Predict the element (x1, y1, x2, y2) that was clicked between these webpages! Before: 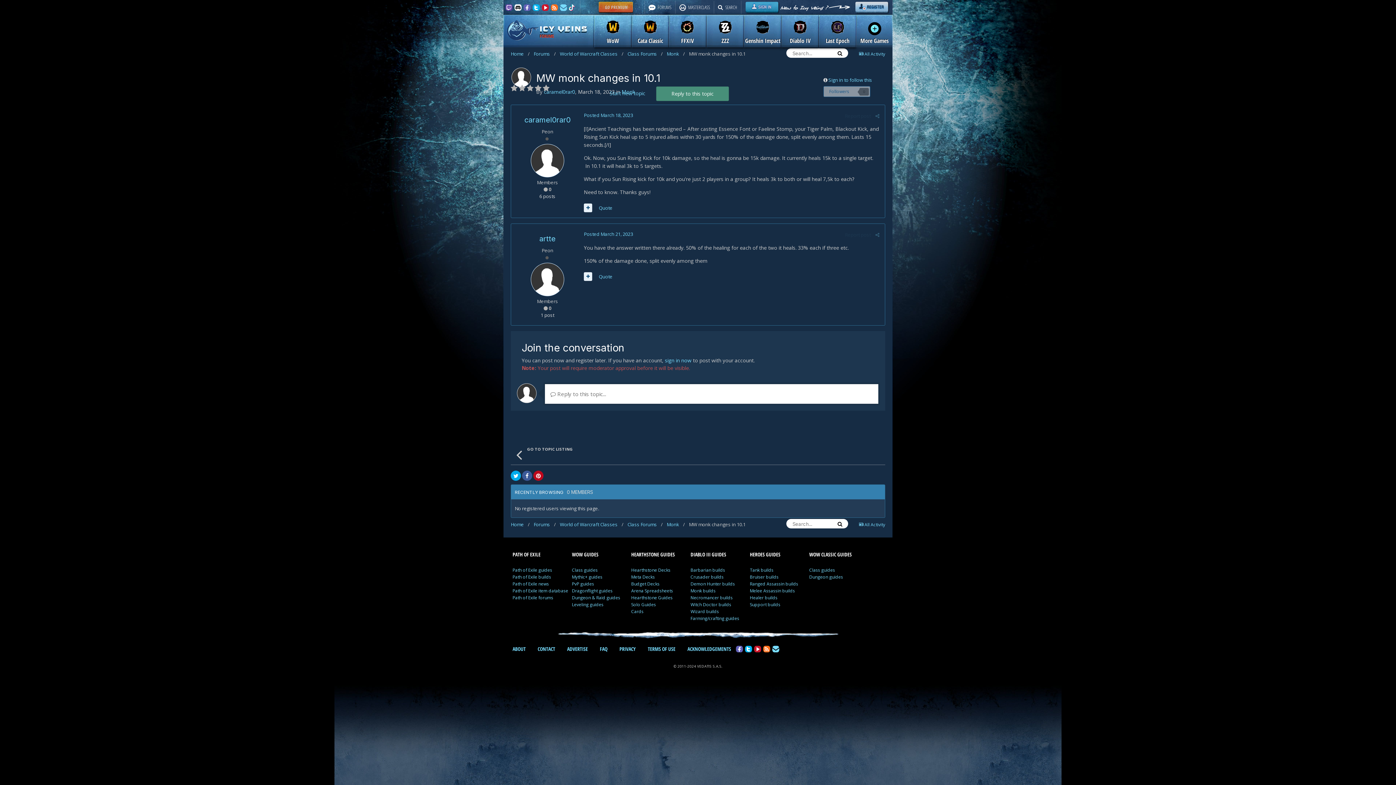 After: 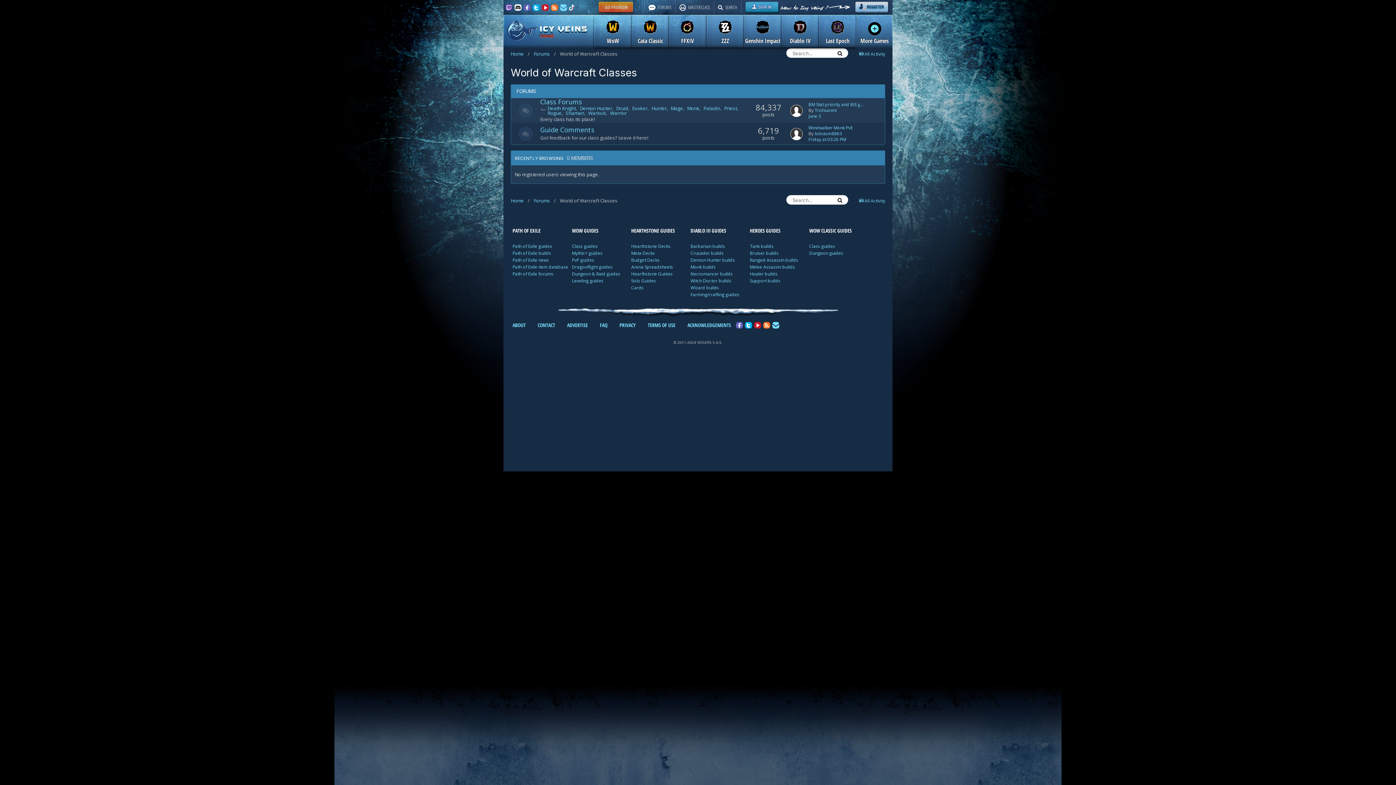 Action: label: World of Warcraft Classes / bbox: (560, 521, 626, 528)